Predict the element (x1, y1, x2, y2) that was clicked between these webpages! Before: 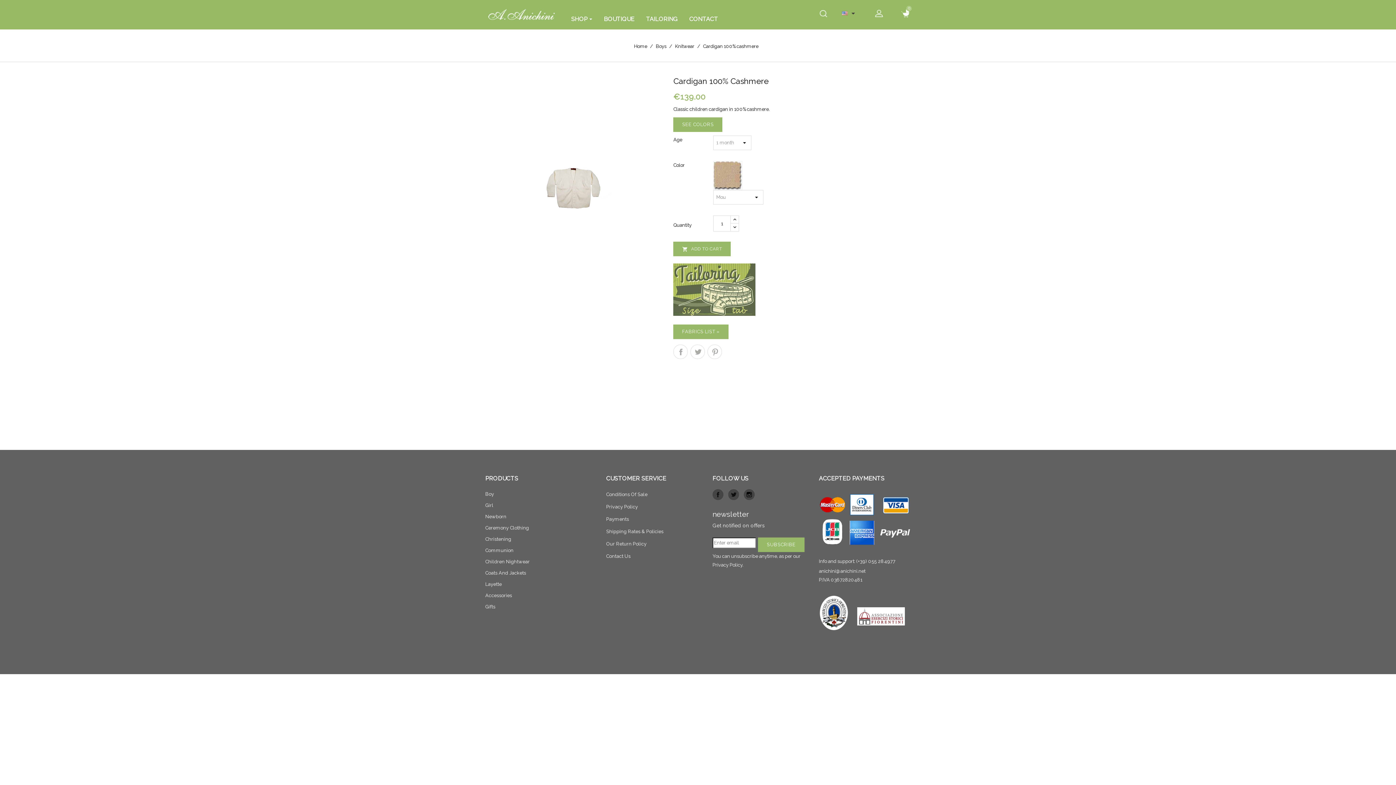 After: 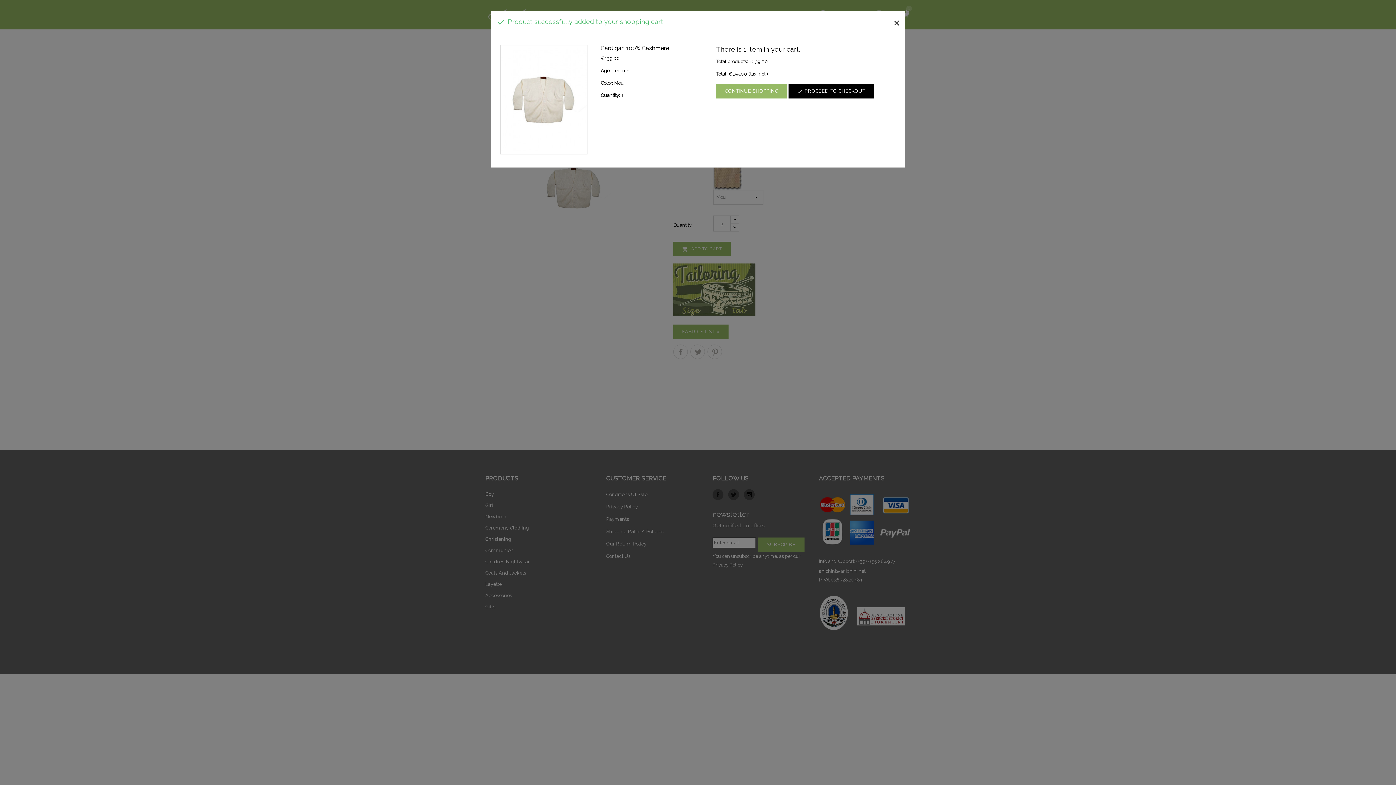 Action: bbox: (673, 241, 730, 256) label:  ADD TO CART